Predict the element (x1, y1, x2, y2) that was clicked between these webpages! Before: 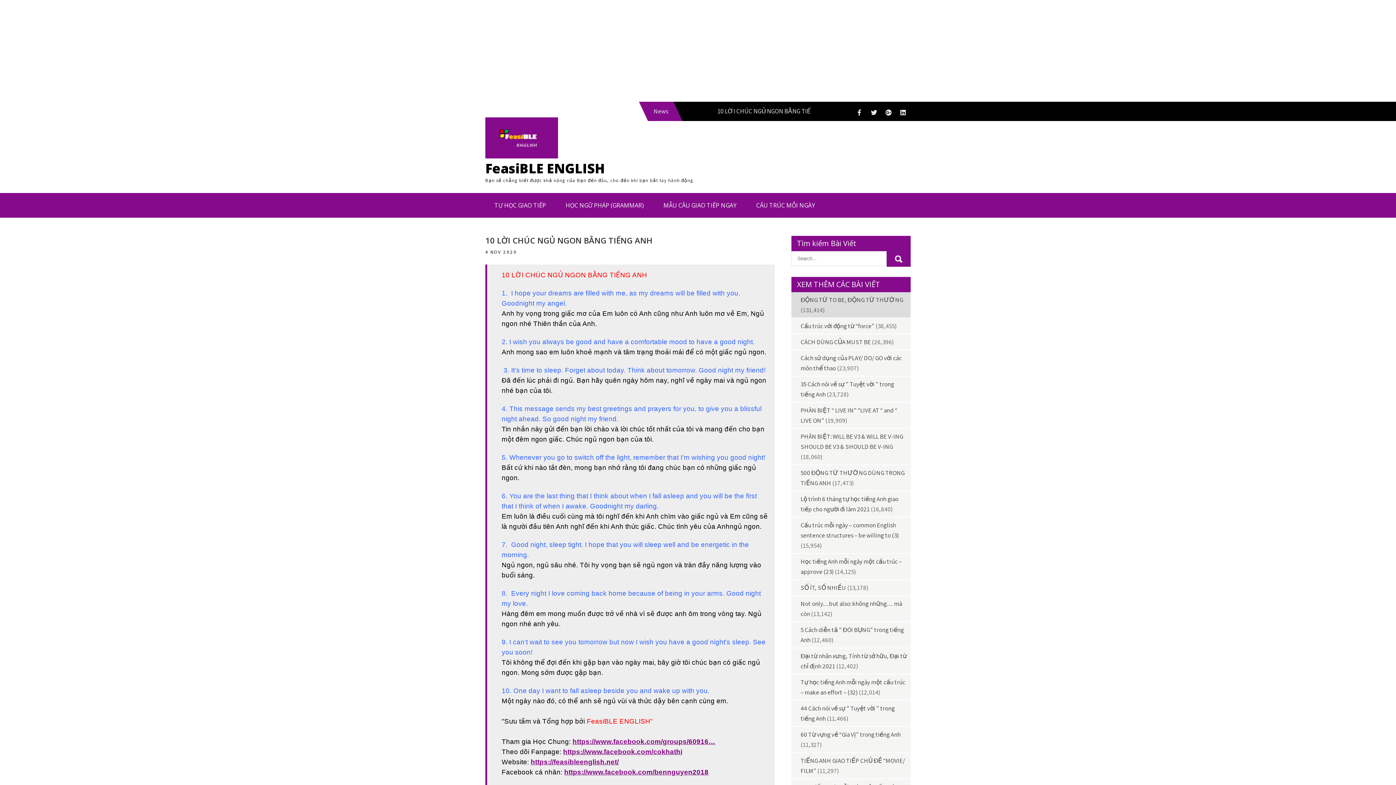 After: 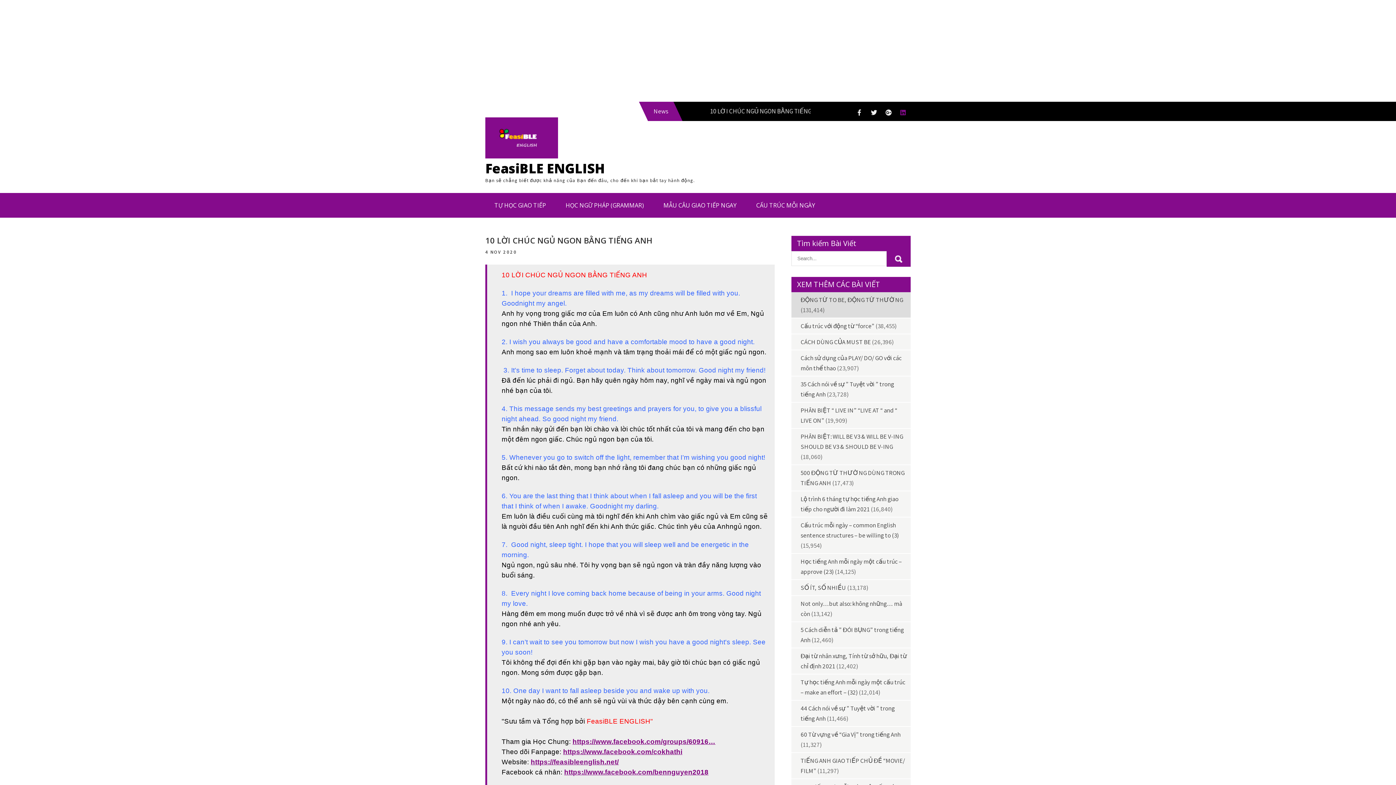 Action: bbox: (897, 104, 909, 120)